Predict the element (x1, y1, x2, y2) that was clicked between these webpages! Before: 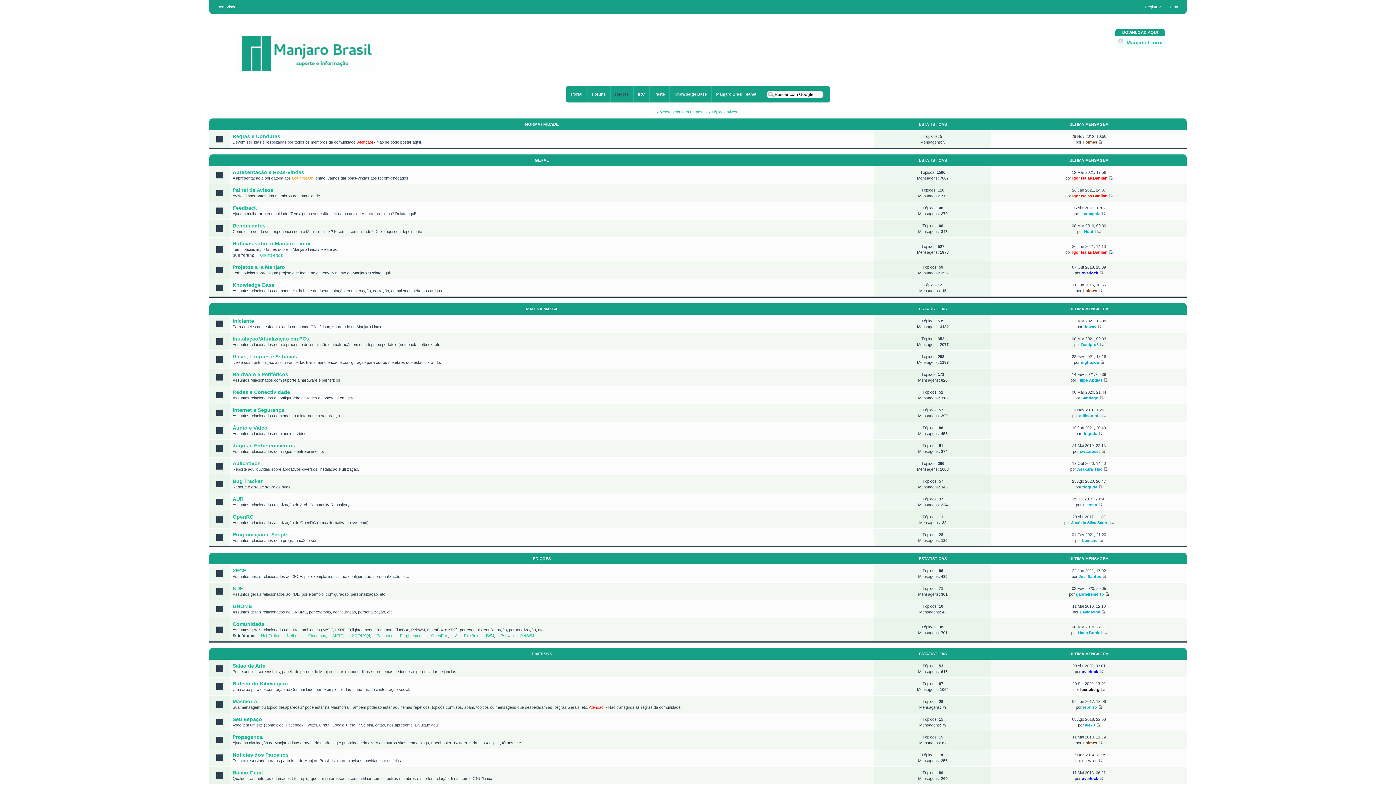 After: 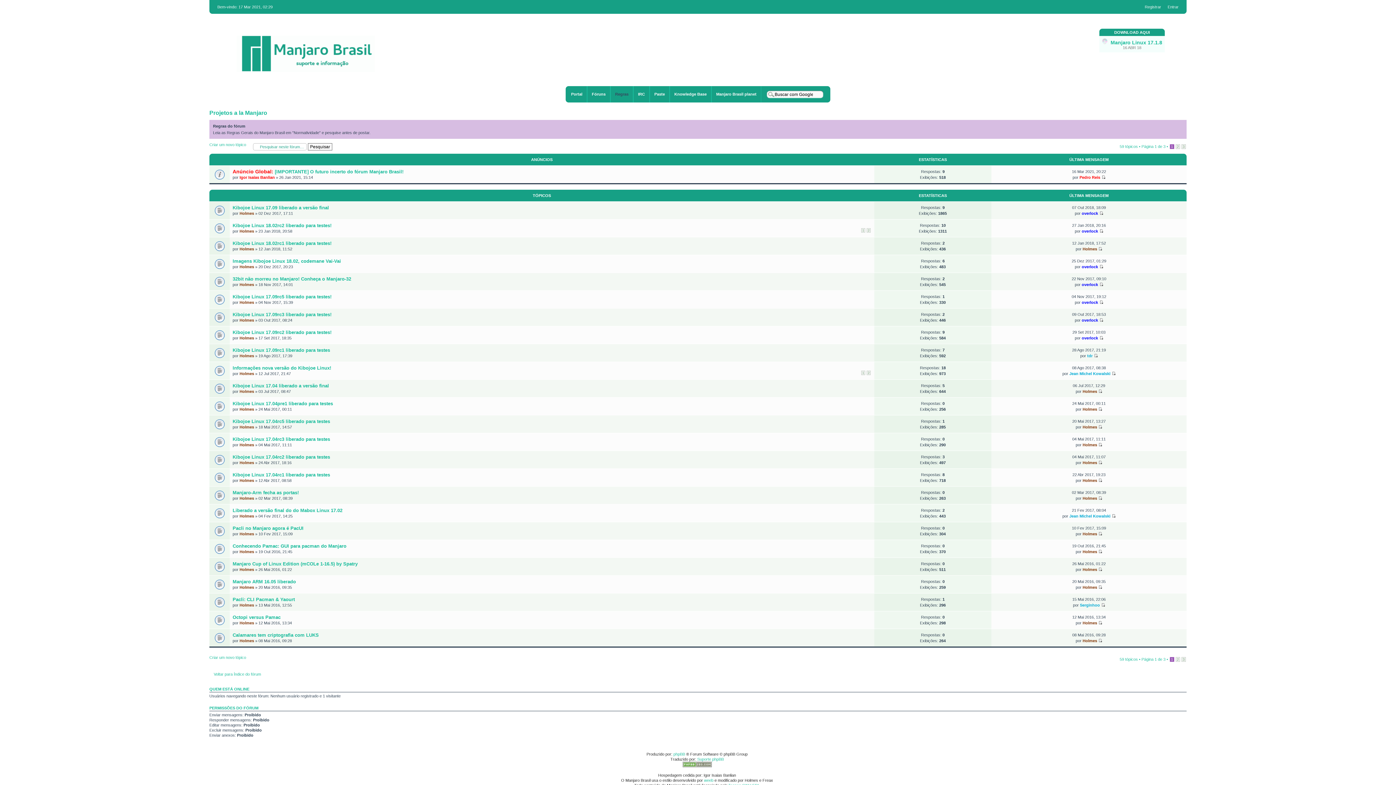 Action: bbox: (232, 264, 285, 270) label: Projetos a la Manjaro